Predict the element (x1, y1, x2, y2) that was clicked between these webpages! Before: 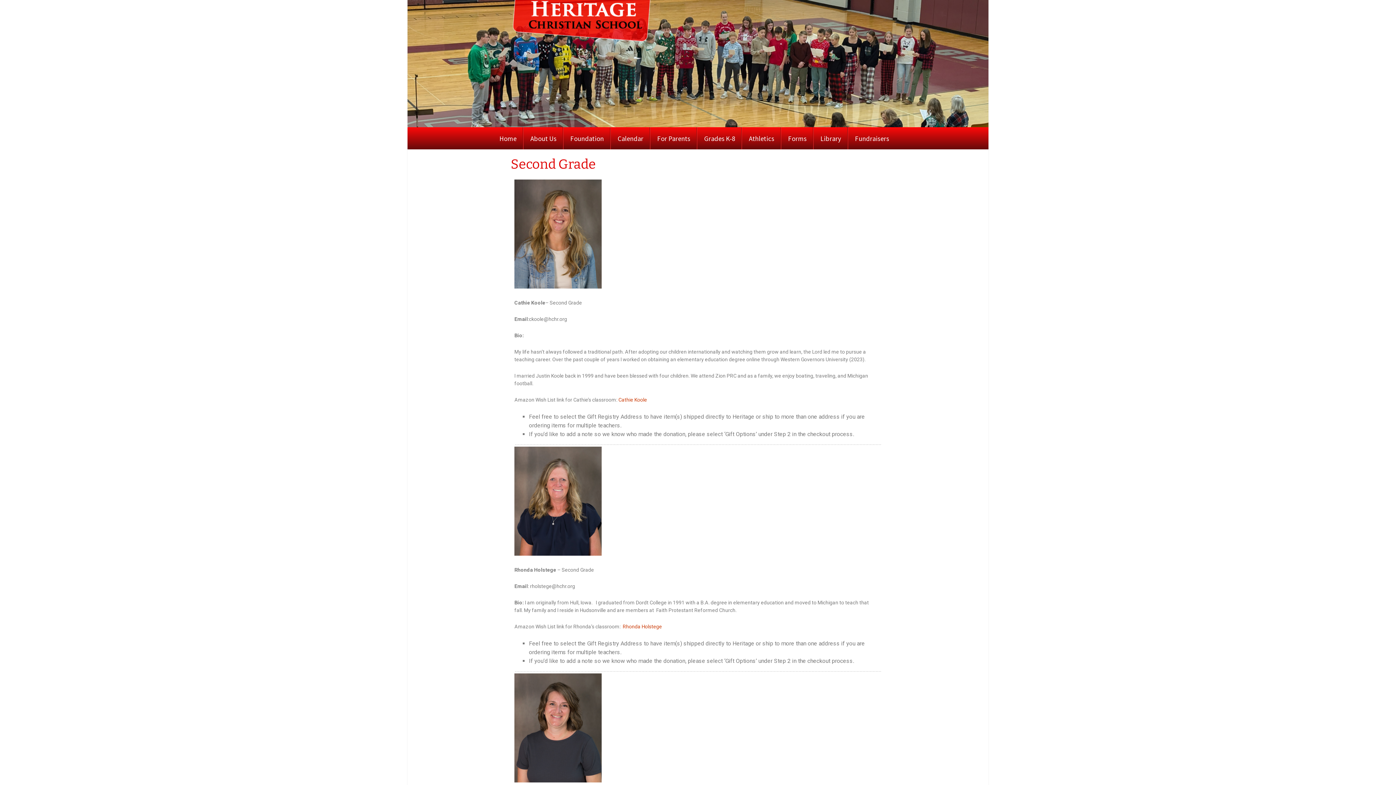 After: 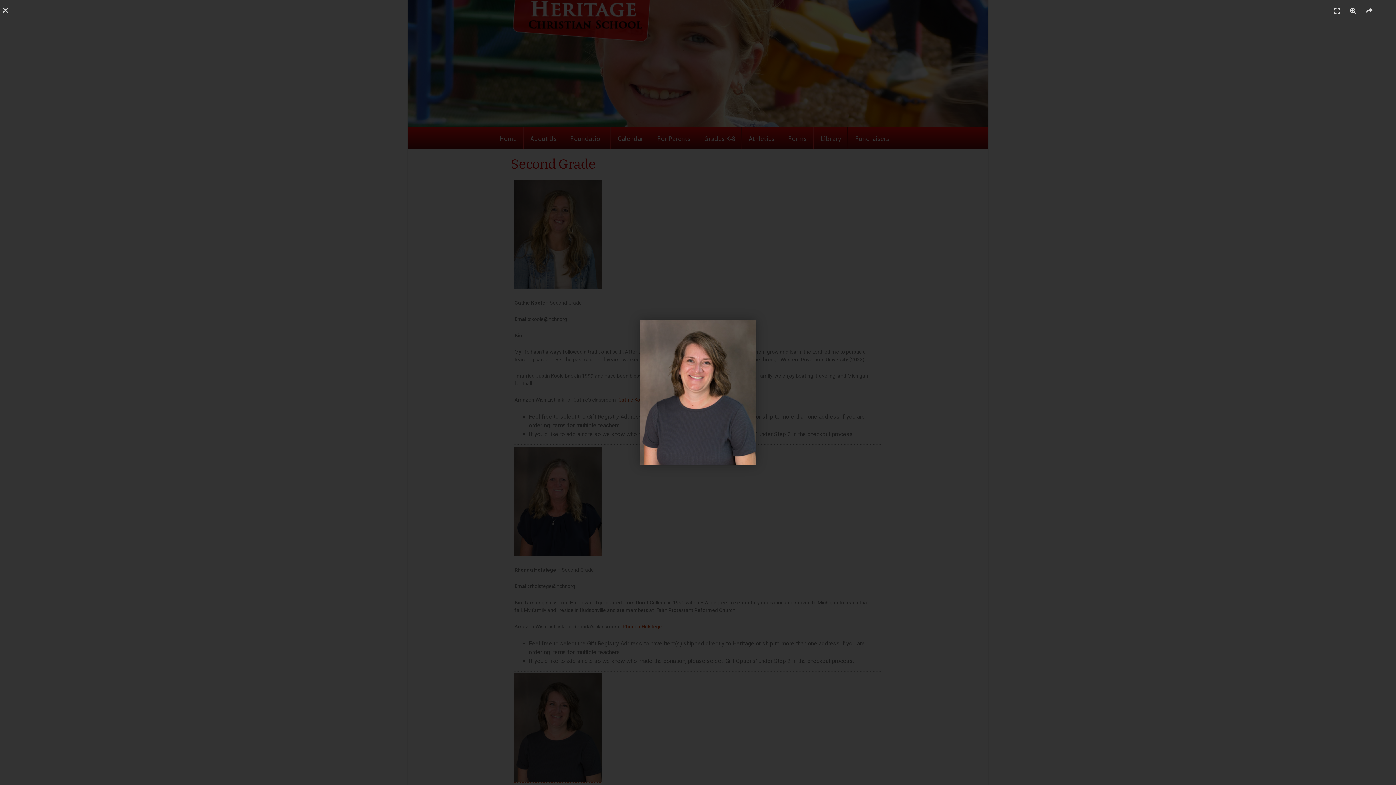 Action: bbox: (514, 724, 601, 730)